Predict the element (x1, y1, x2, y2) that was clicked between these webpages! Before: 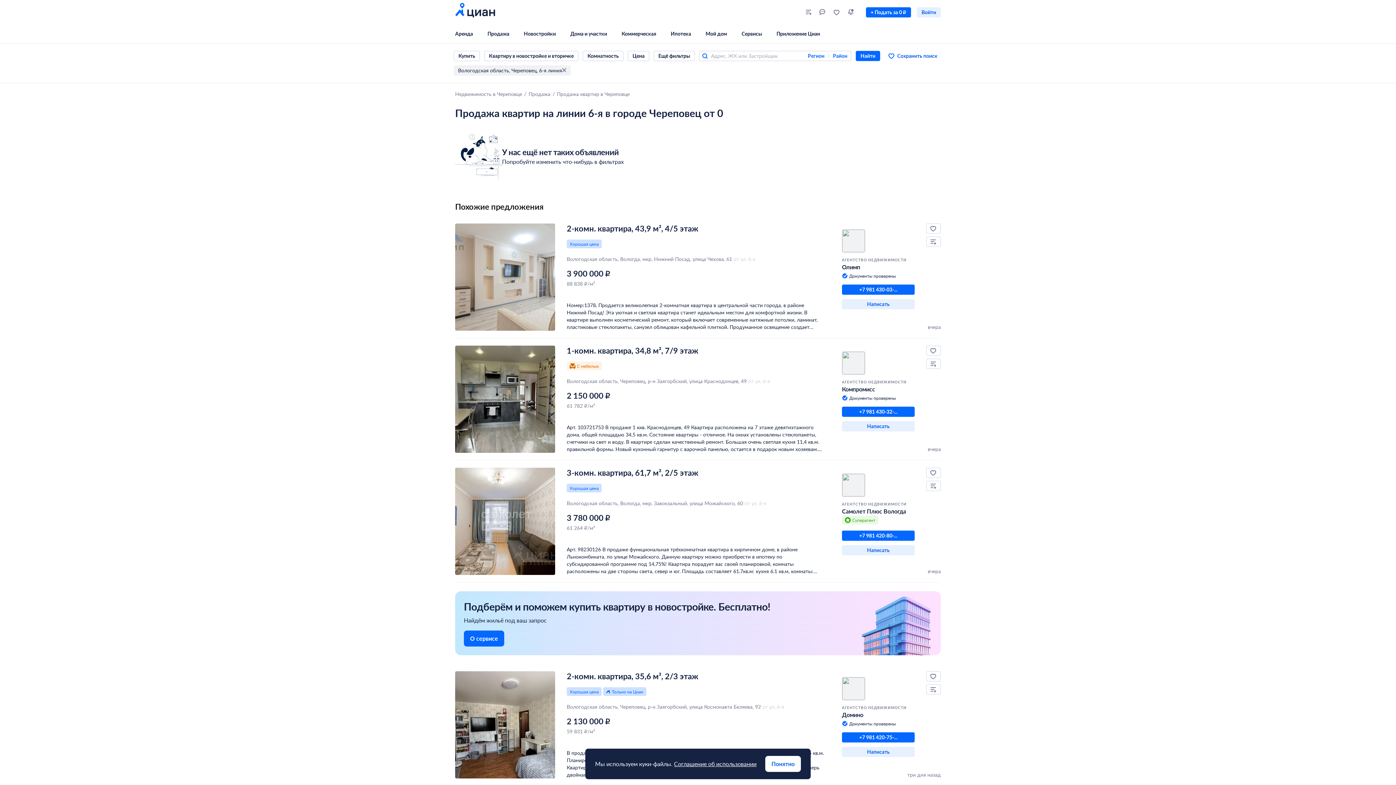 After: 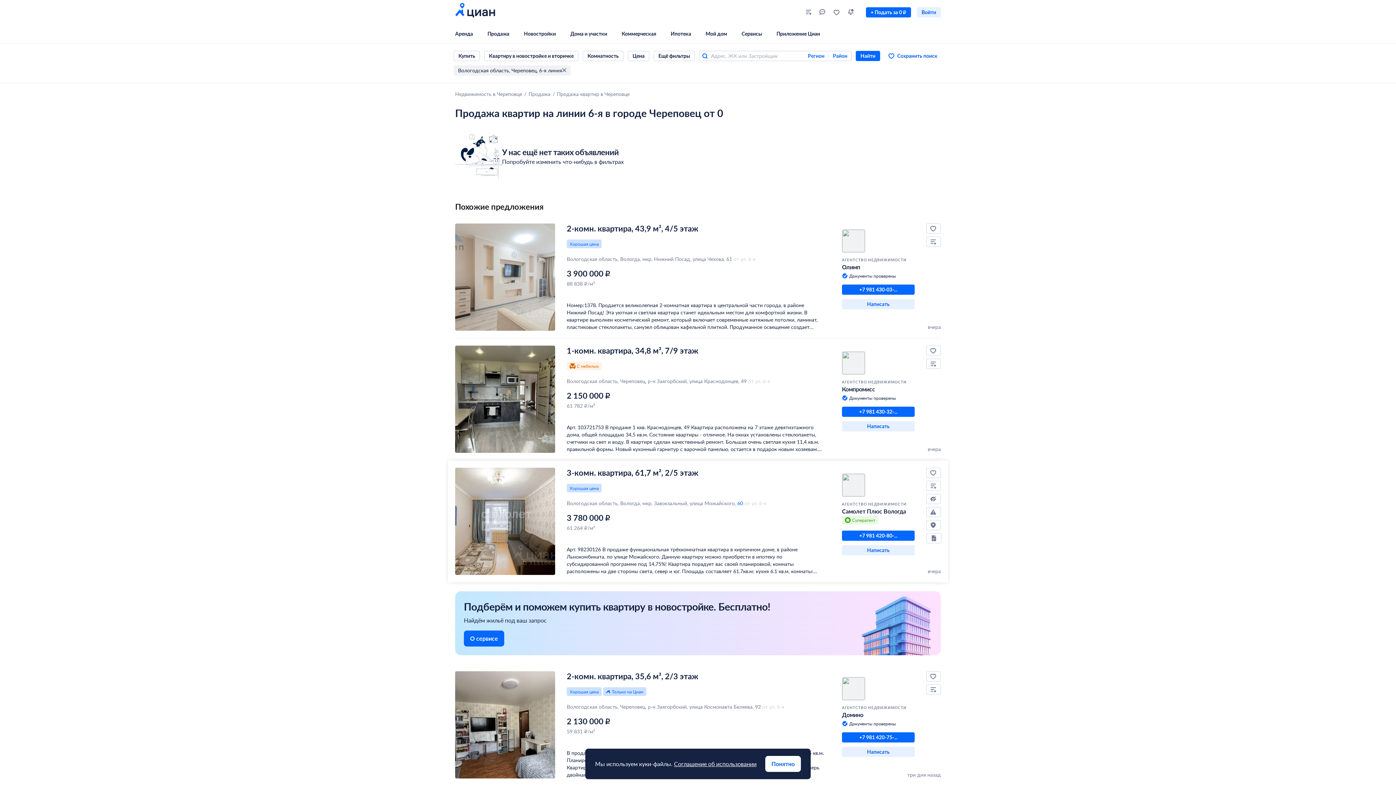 Action: bbox: (737, 500, 743, 506) label: 60